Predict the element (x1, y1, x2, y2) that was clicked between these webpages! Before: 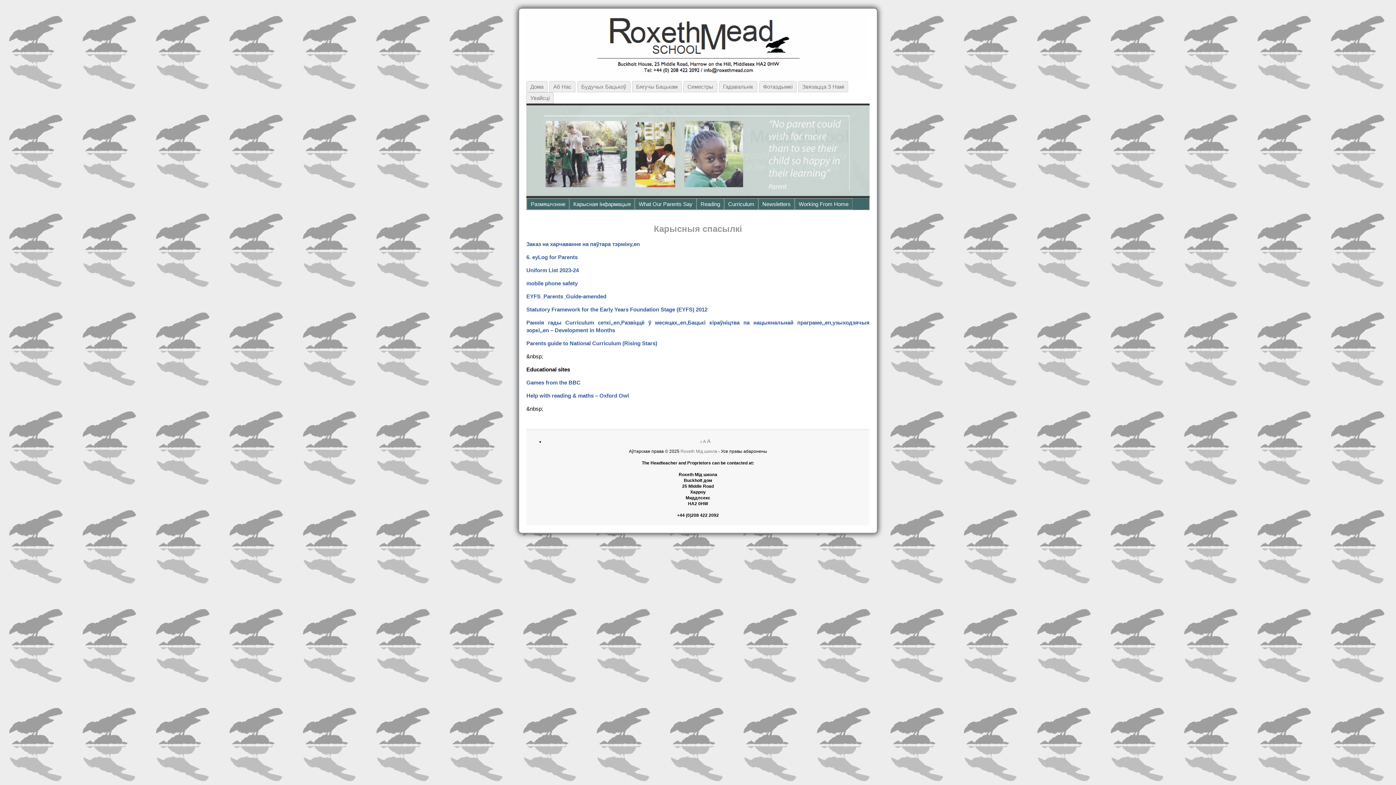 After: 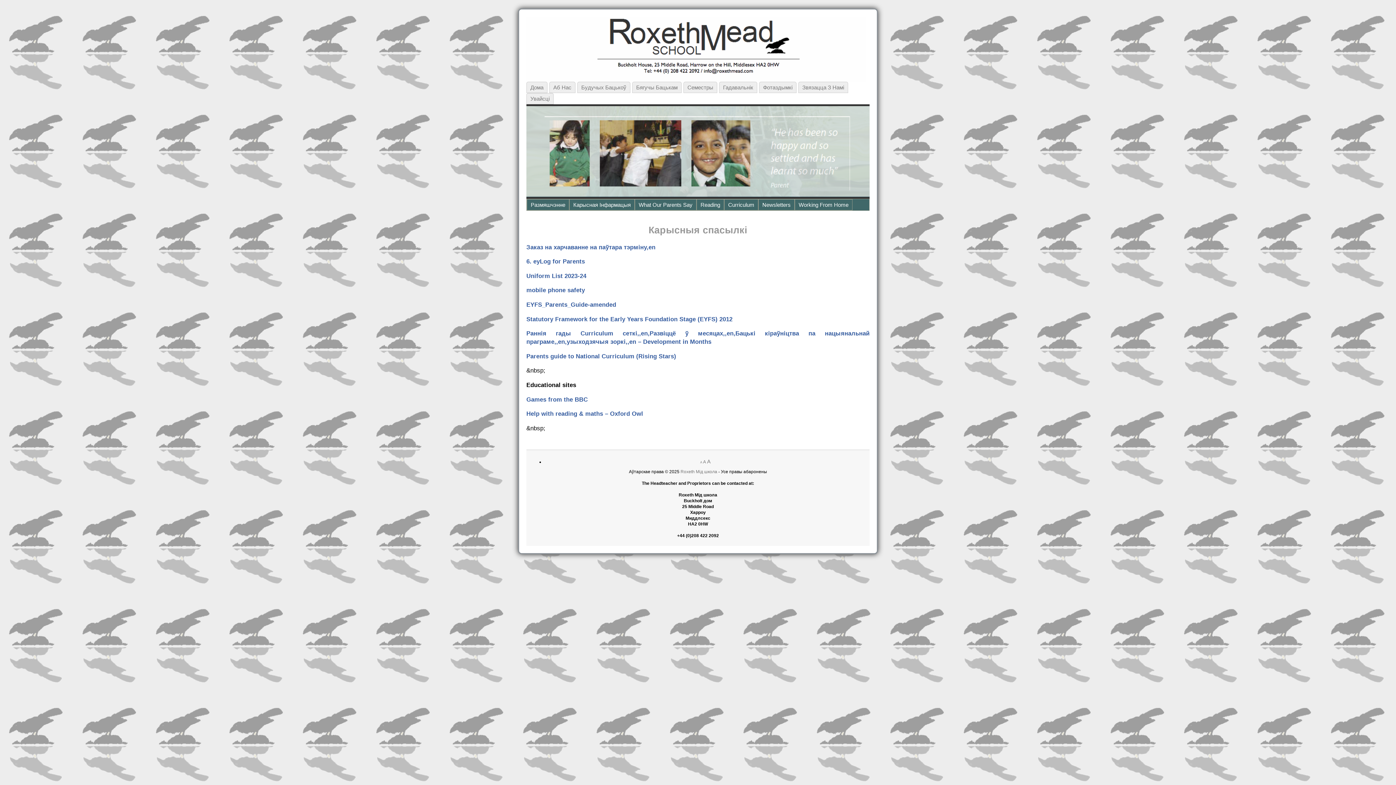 Action: bbox: (707, 438, 710, 444) label: A